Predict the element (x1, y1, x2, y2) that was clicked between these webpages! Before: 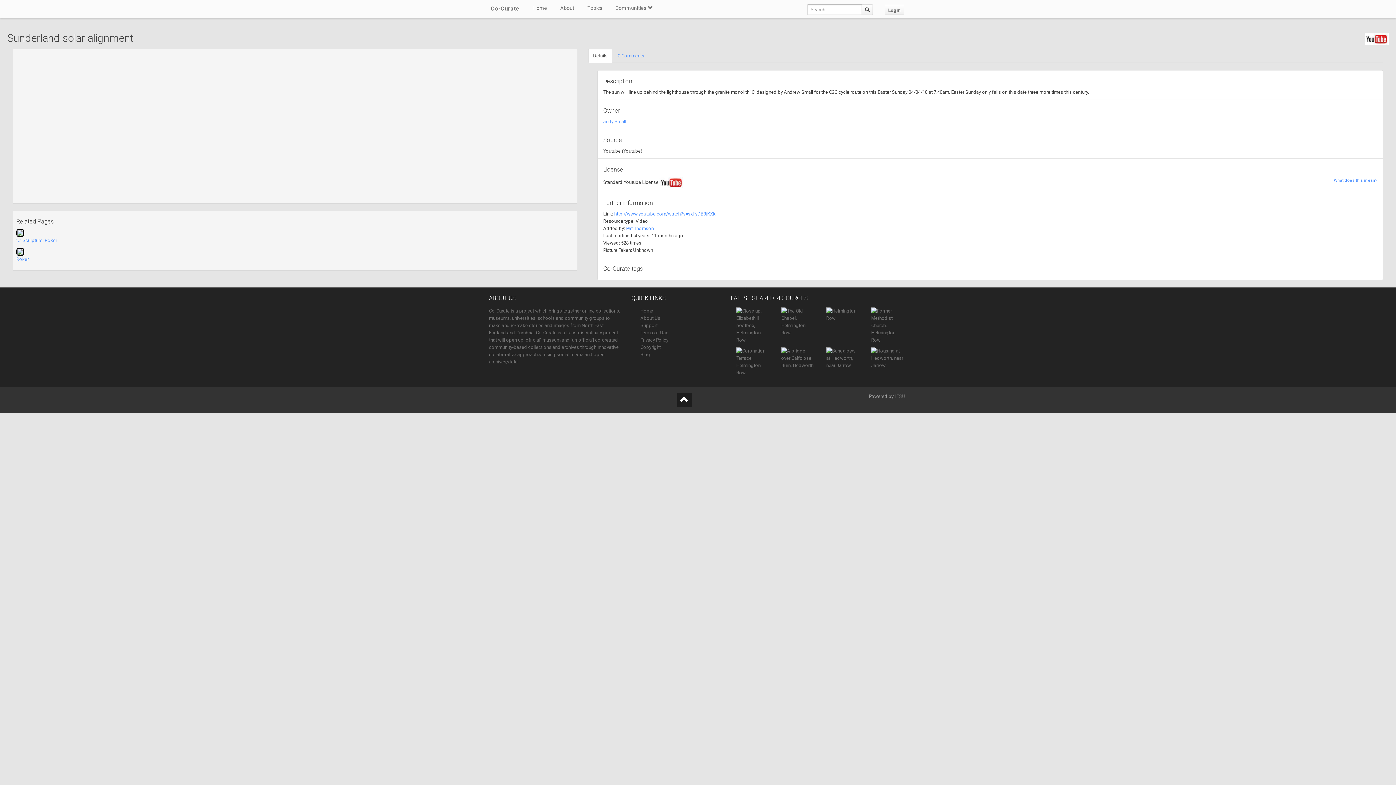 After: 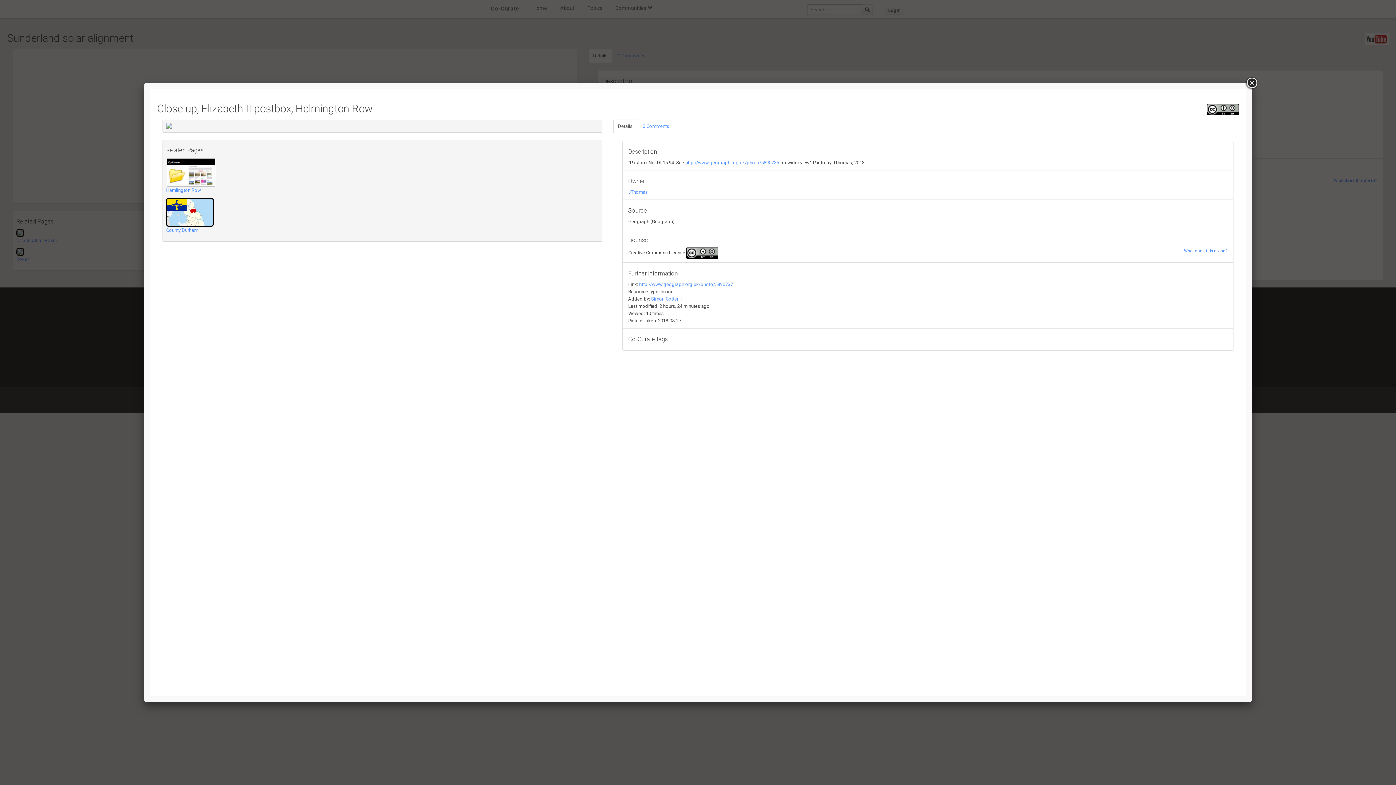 Action: bbox: (736, 322, 770, 328)